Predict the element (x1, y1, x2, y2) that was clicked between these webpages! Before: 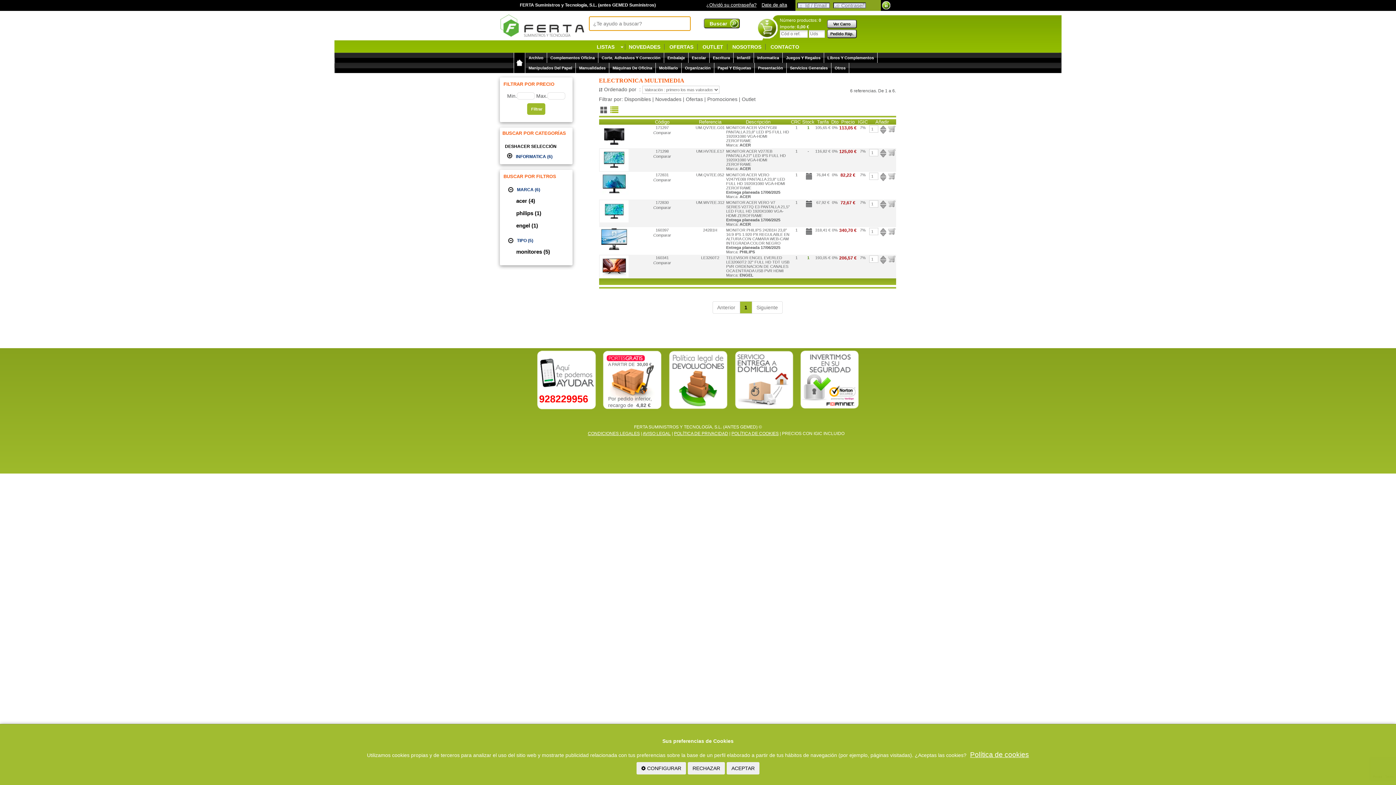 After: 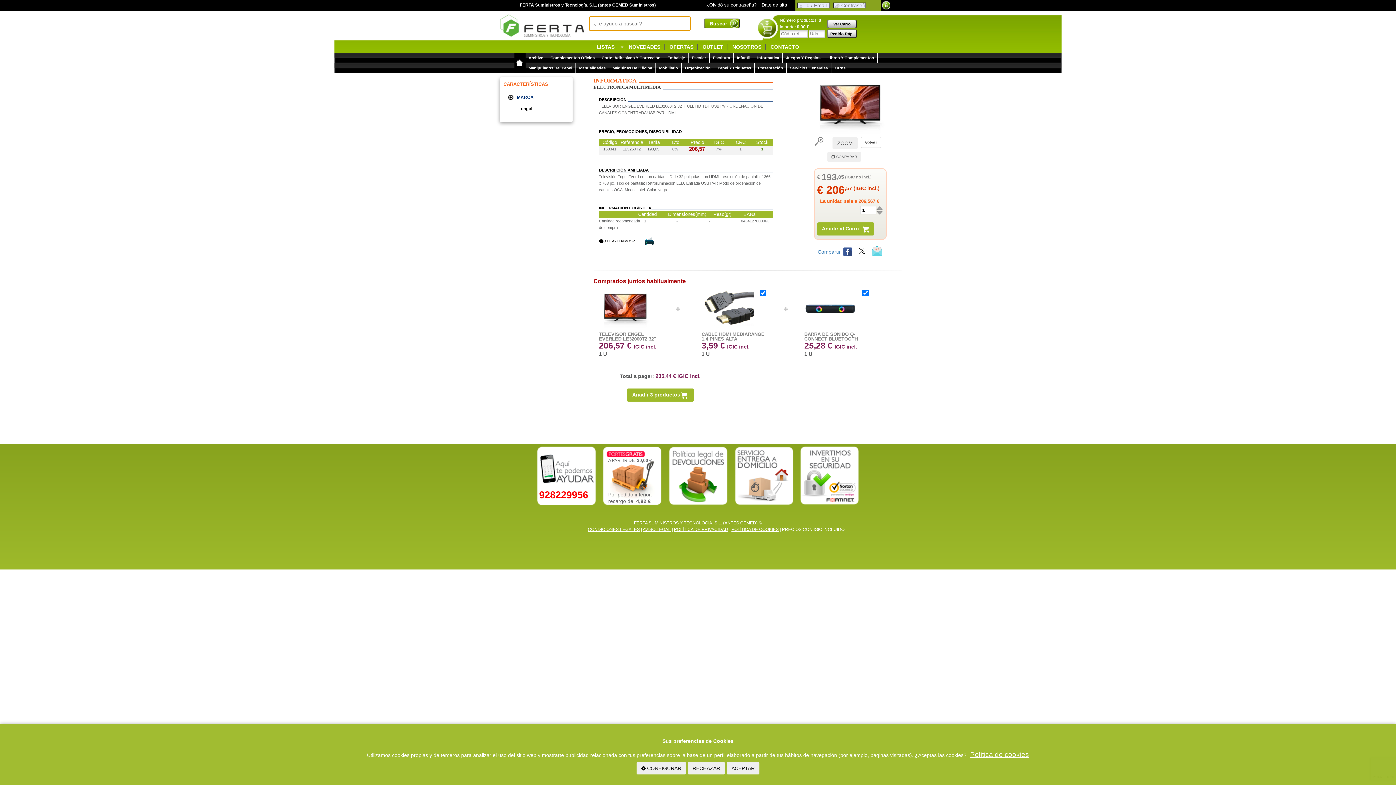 Action: bbox: (701, 255, 719, 260) label: LE3260T2